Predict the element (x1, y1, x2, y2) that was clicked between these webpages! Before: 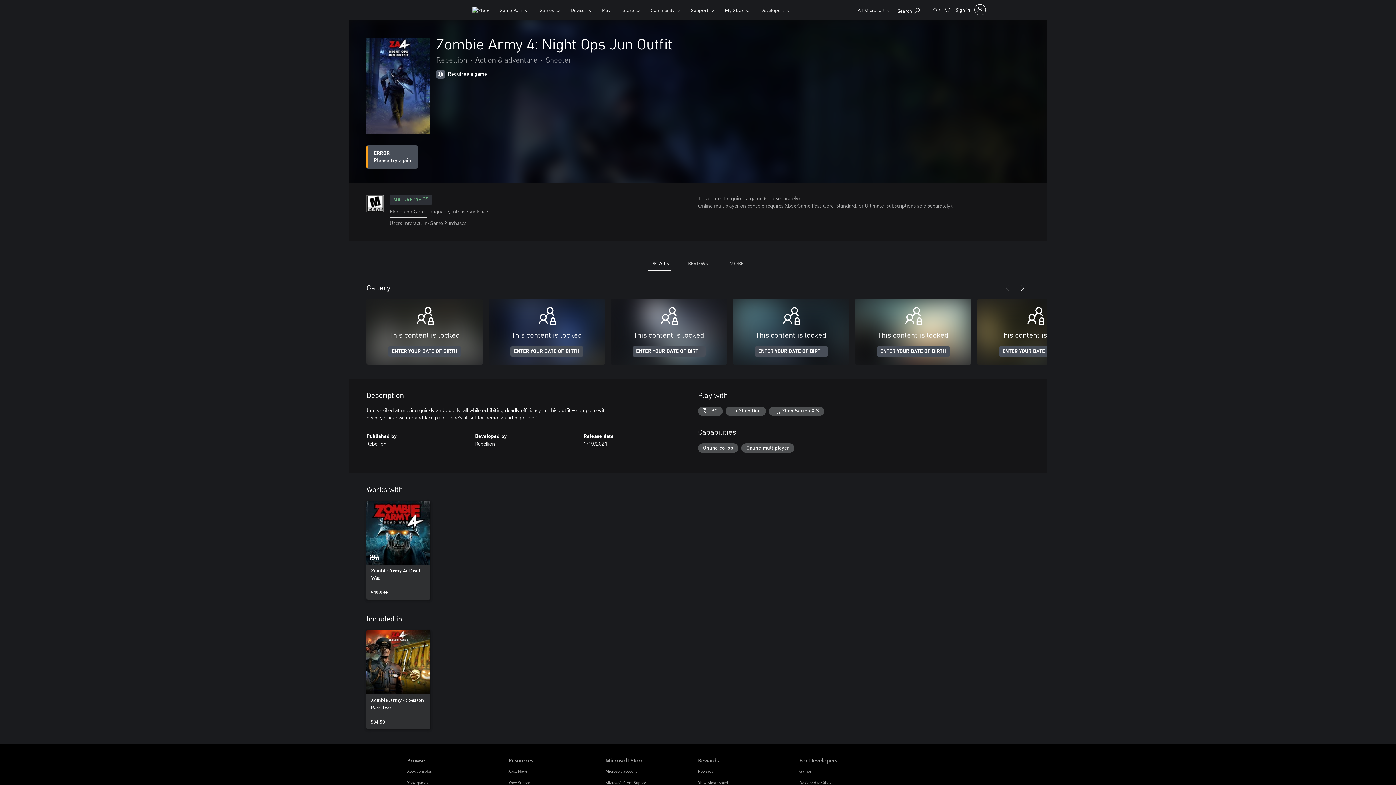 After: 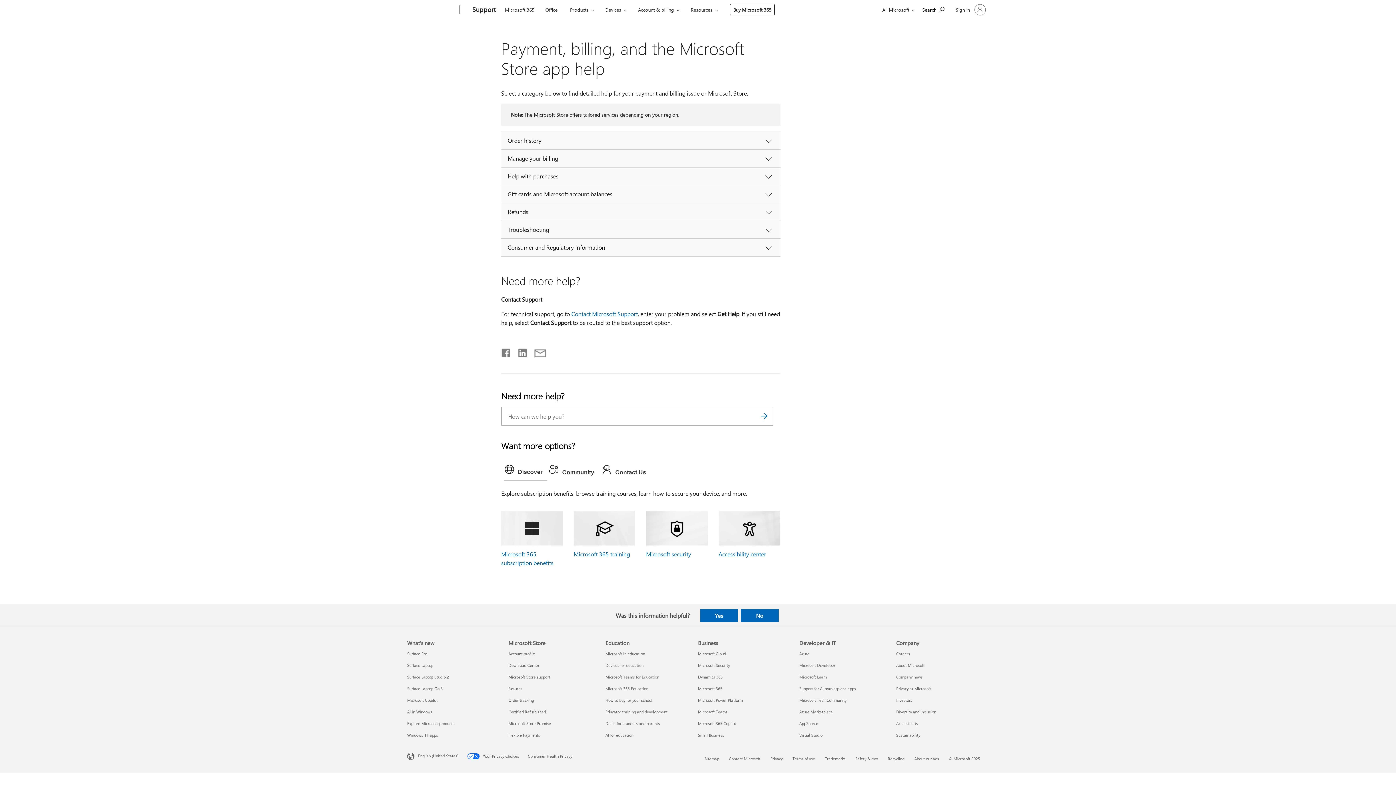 Action: label: Microsoft Store Support Microsoft Store bbox: (605, 780, 647, 785)